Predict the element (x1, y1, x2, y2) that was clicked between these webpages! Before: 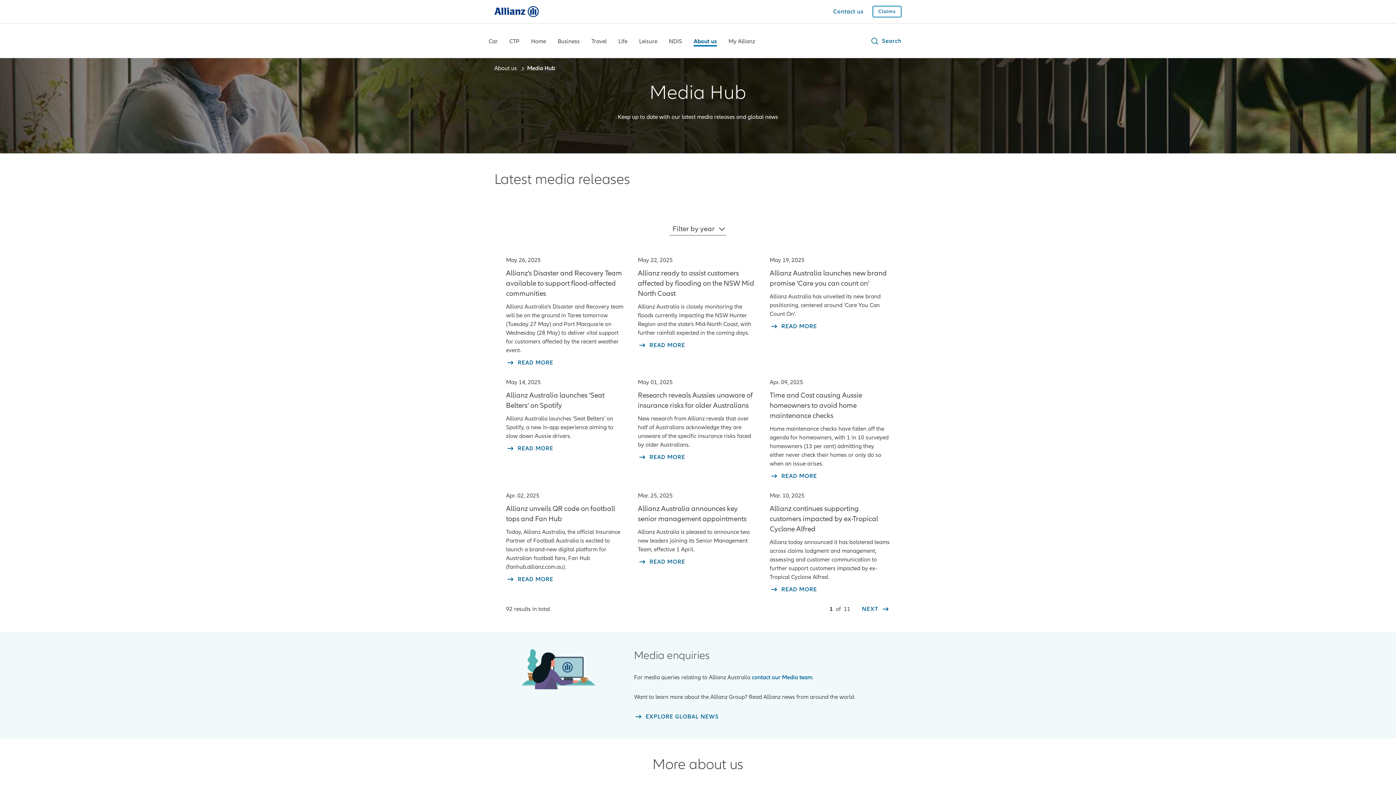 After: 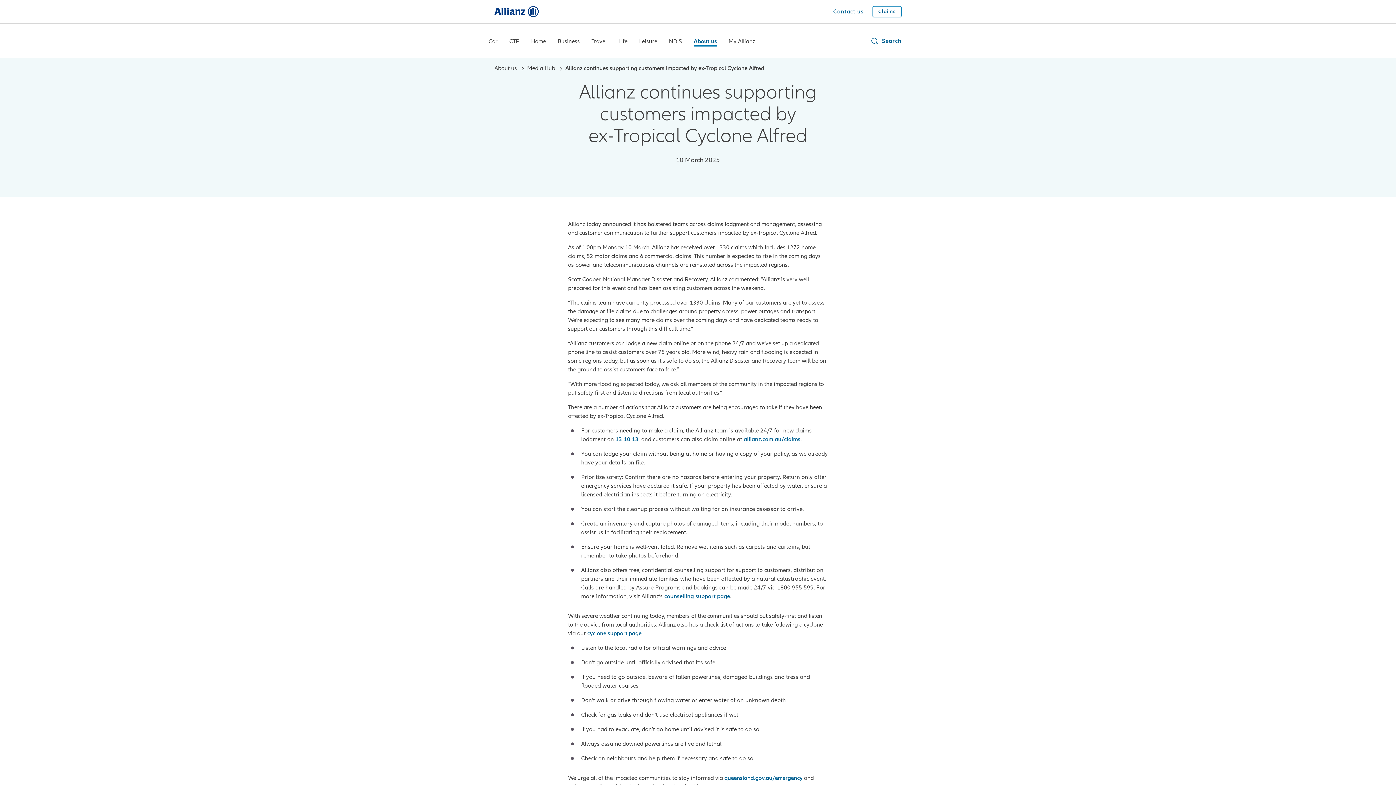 Action: label: Read more Allianz continues supporting customers impacted by ex-Tropical Cyclone Alfred bbox: (769, 585, 817, 594)